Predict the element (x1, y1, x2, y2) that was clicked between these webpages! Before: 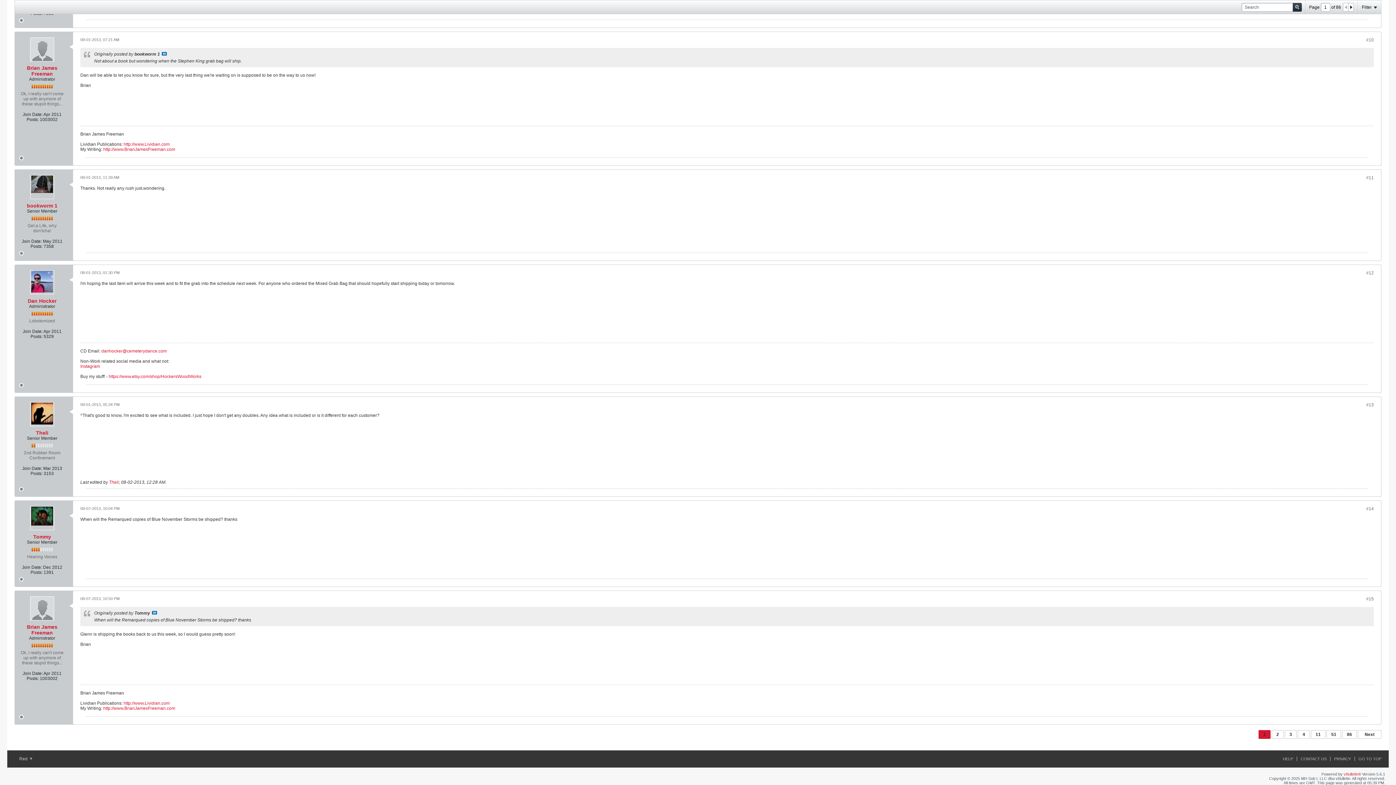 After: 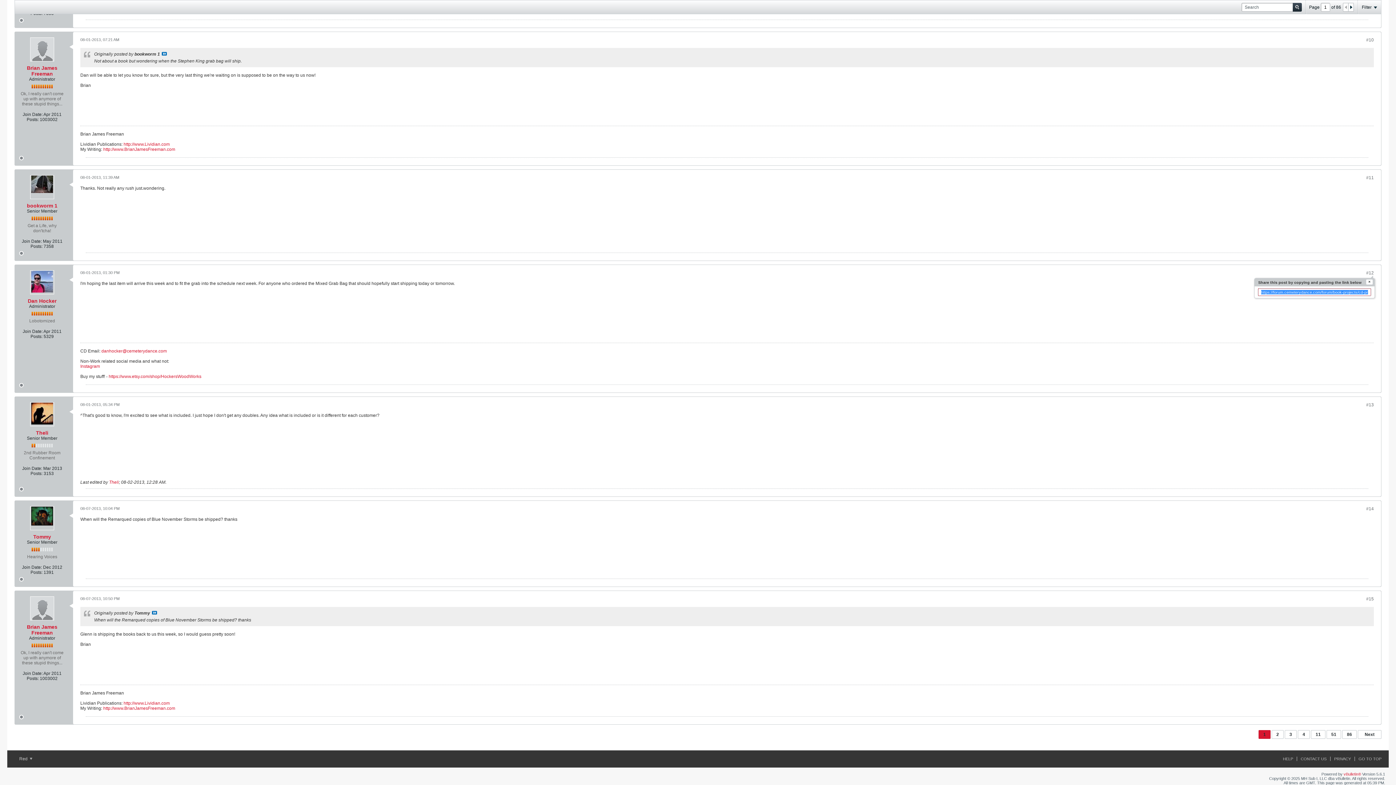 Action: bbox: (1366, 270, 1374, 275) label: #12